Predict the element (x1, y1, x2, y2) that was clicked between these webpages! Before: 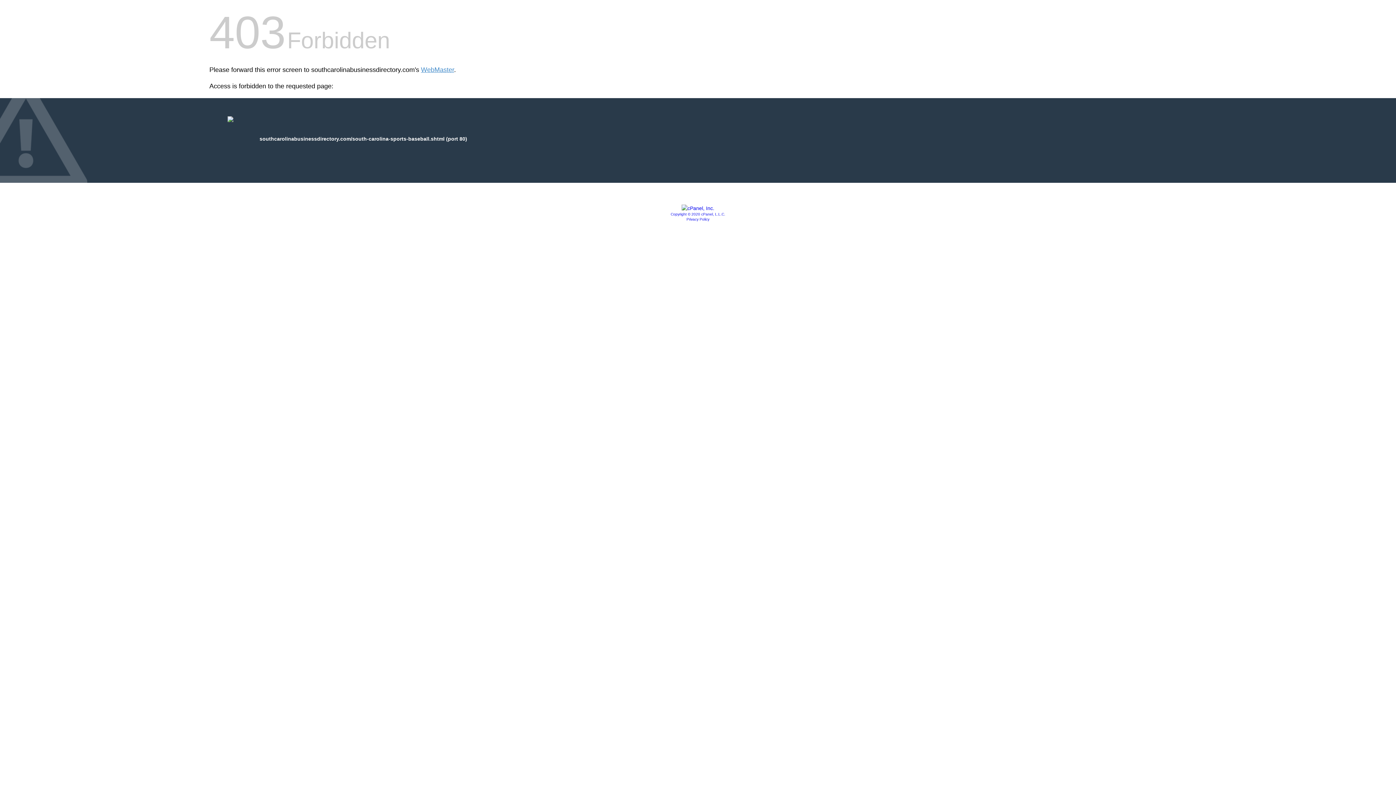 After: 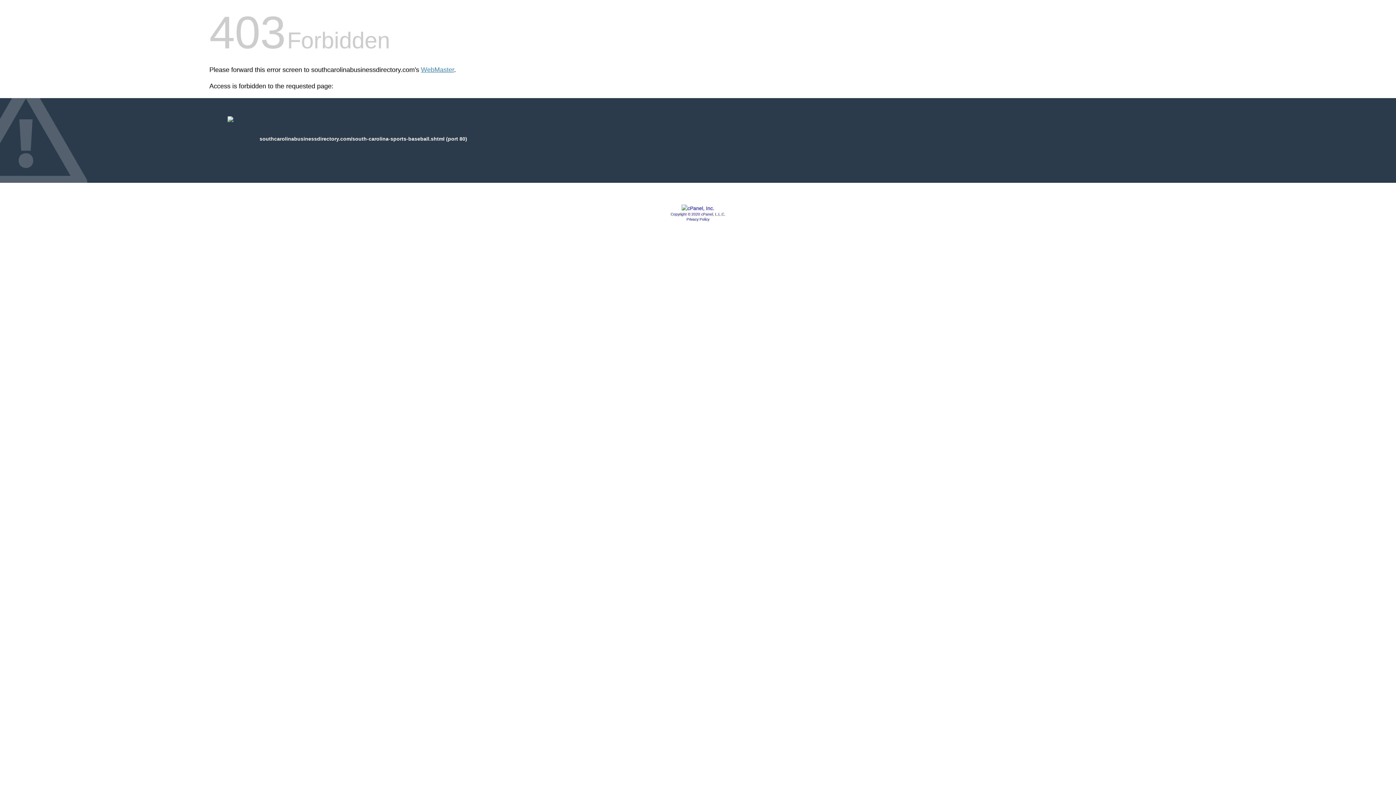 Action: bbox: (670, 212, 725, 216) label: Copyright © 2020 cPanel, L.L.C.